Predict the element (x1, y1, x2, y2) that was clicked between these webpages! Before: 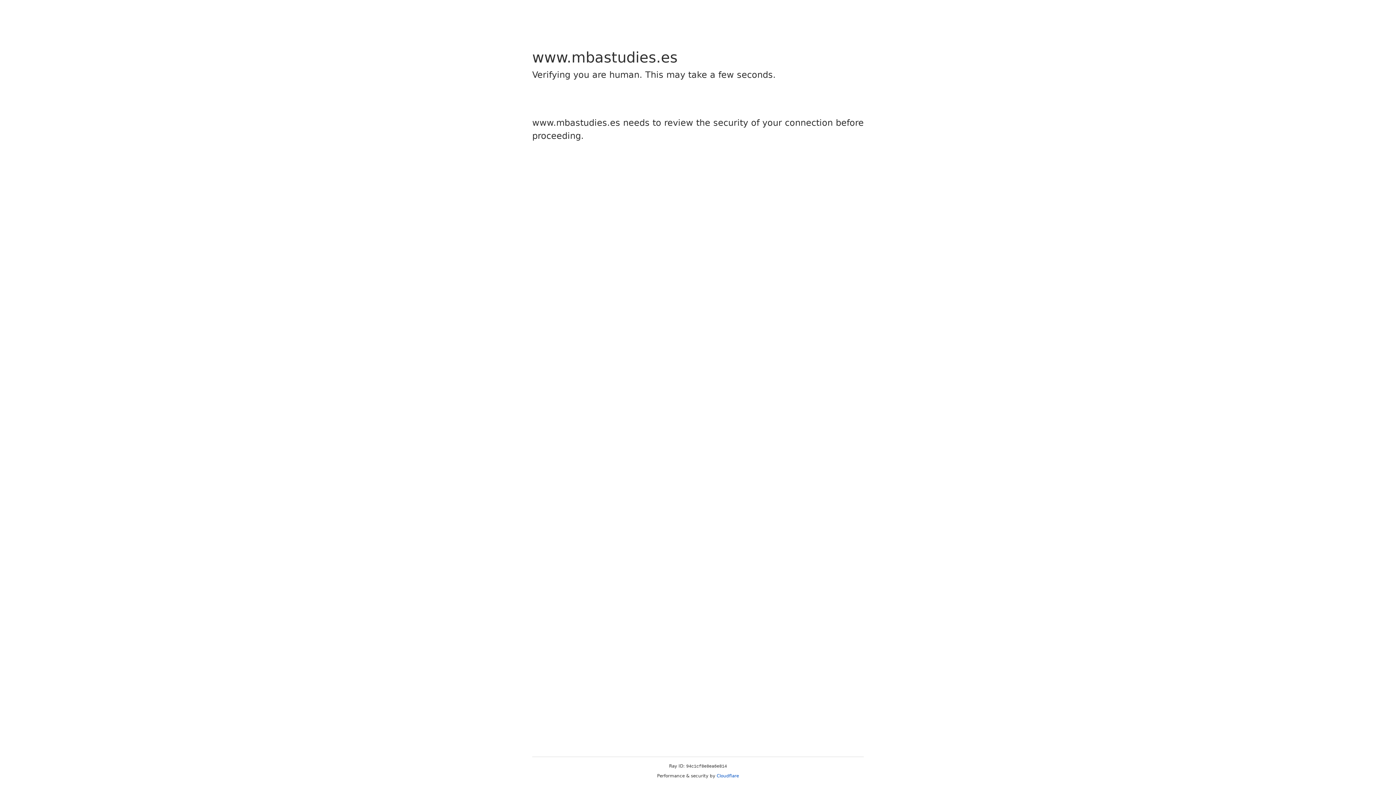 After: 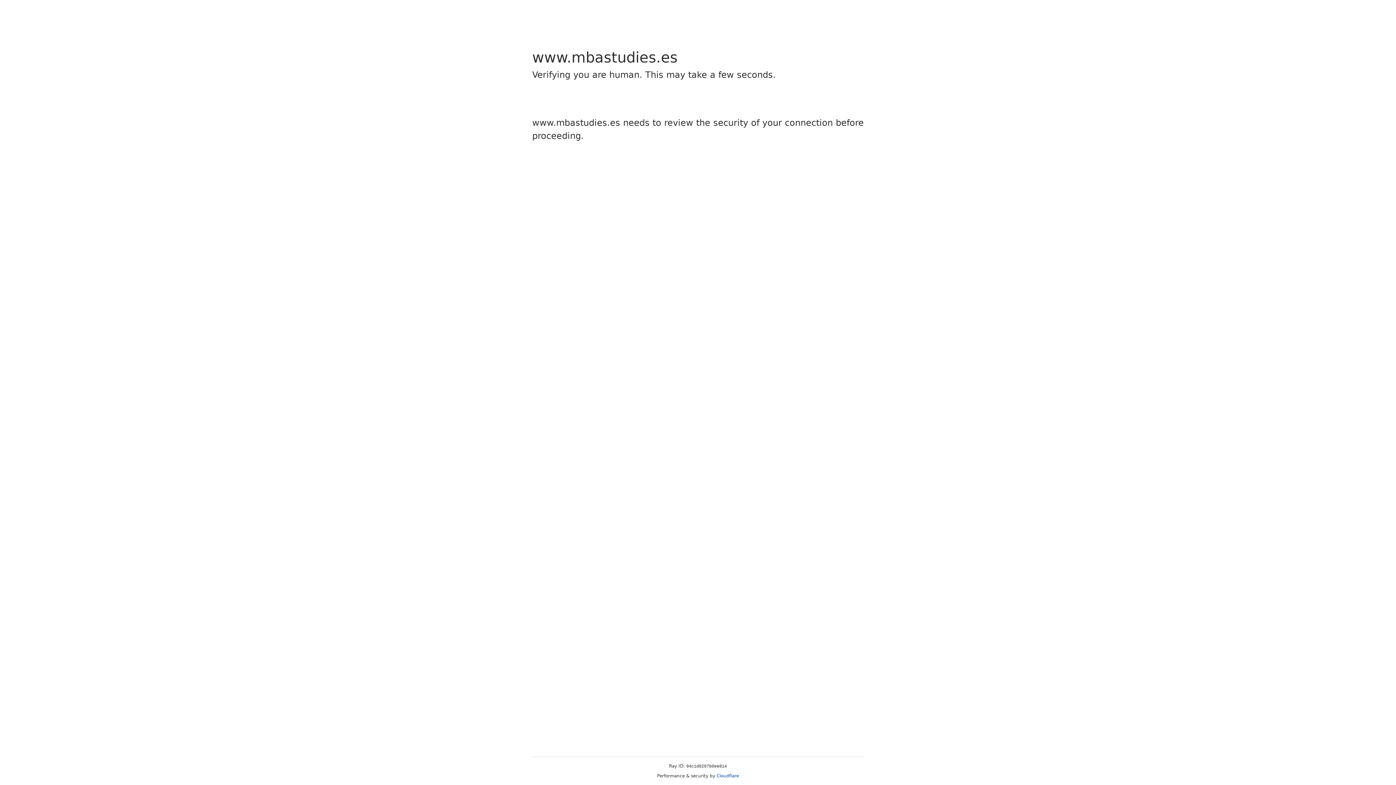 Action: label: Cloudflare bbox: (716, 773, 739, 778)